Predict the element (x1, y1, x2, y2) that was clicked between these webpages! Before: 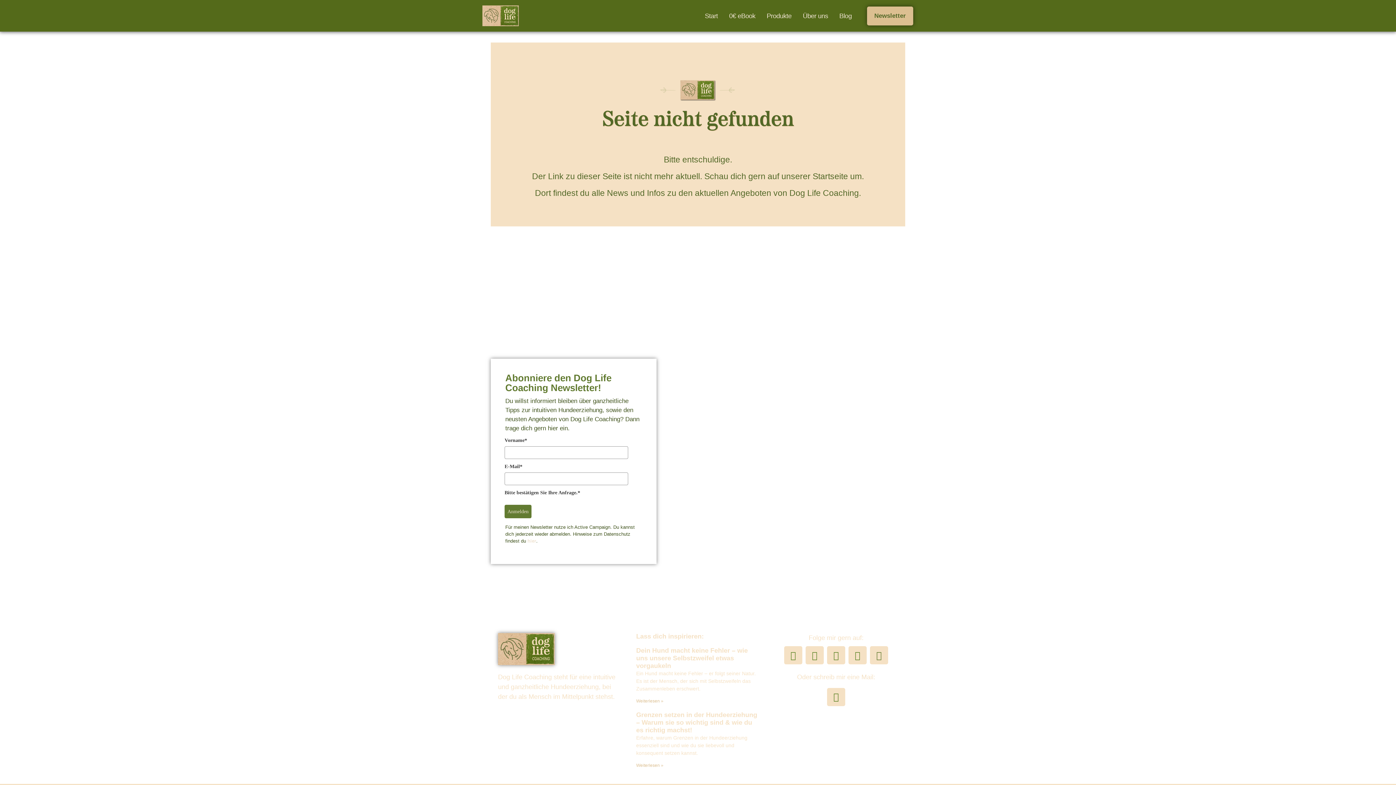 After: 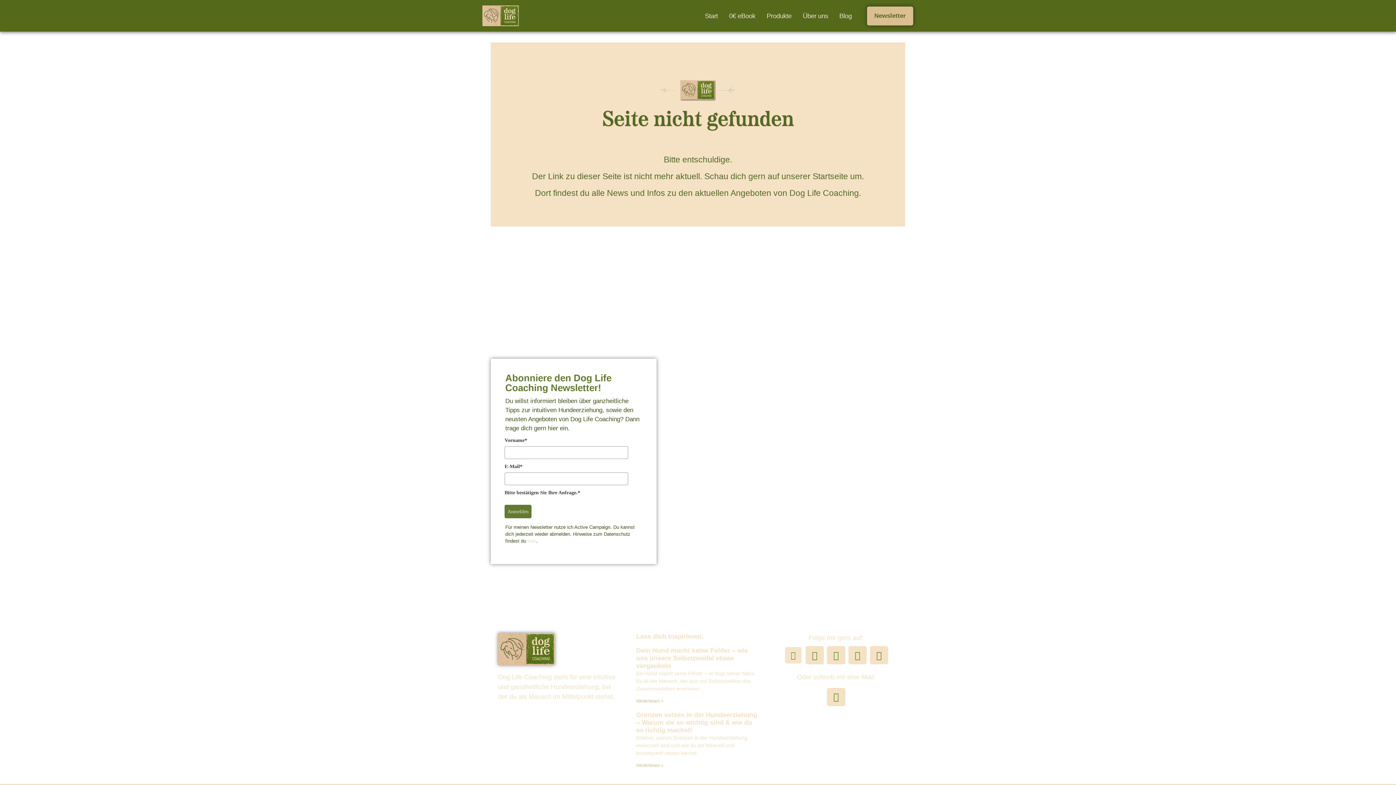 Action: label: Instagram bbox: (784, 646, 802, 664)